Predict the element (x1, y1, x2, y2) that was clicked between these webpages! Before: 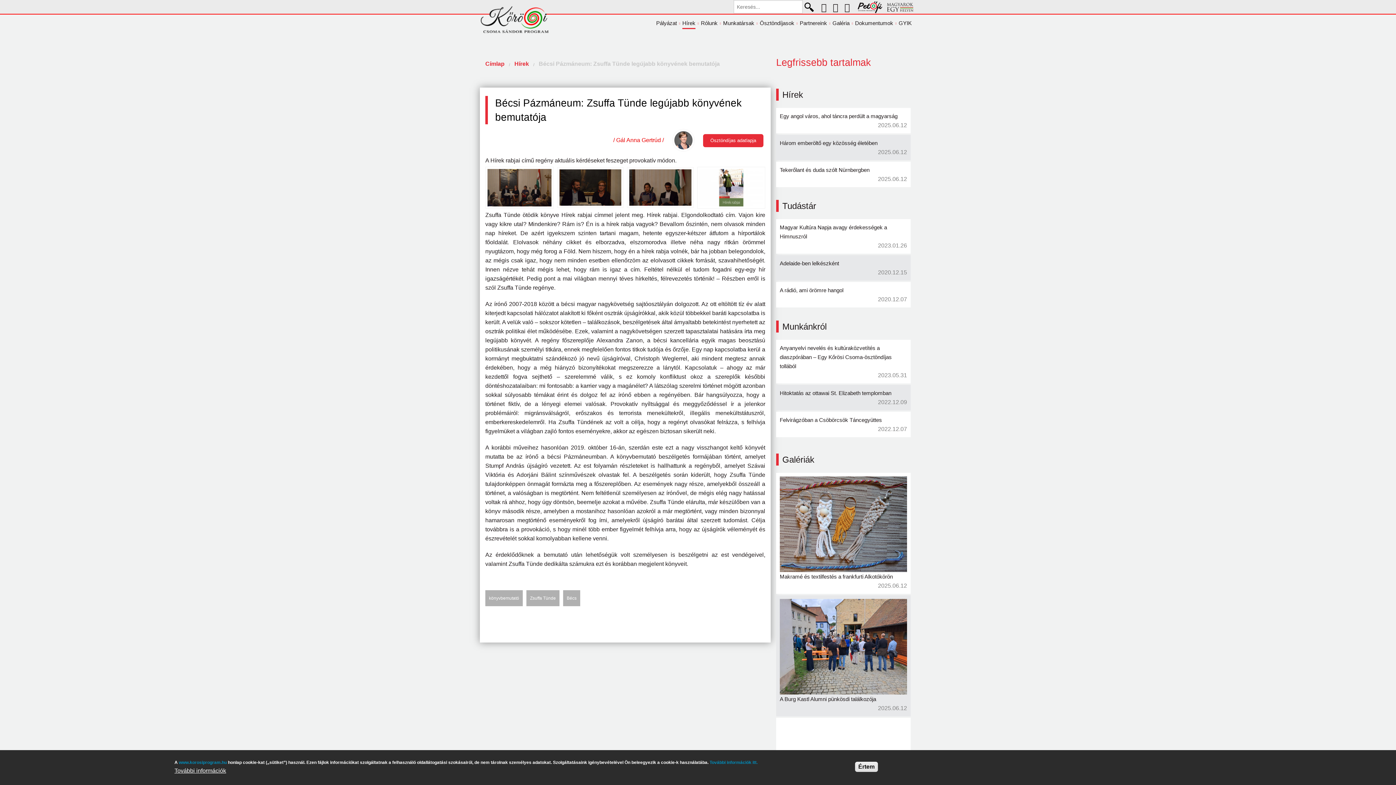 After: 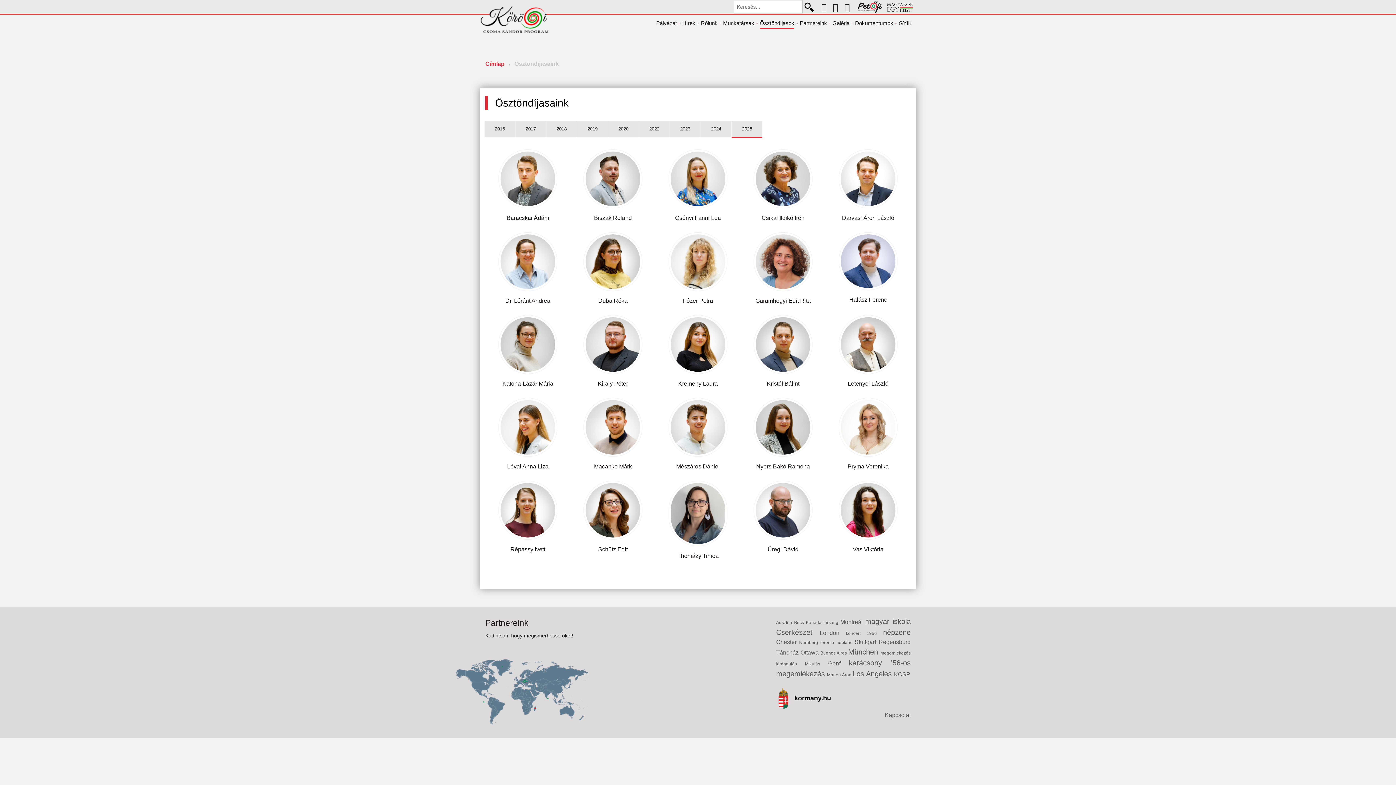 Action: bbox: (760, 20, 794, 28) label: Ösztöndíjasok